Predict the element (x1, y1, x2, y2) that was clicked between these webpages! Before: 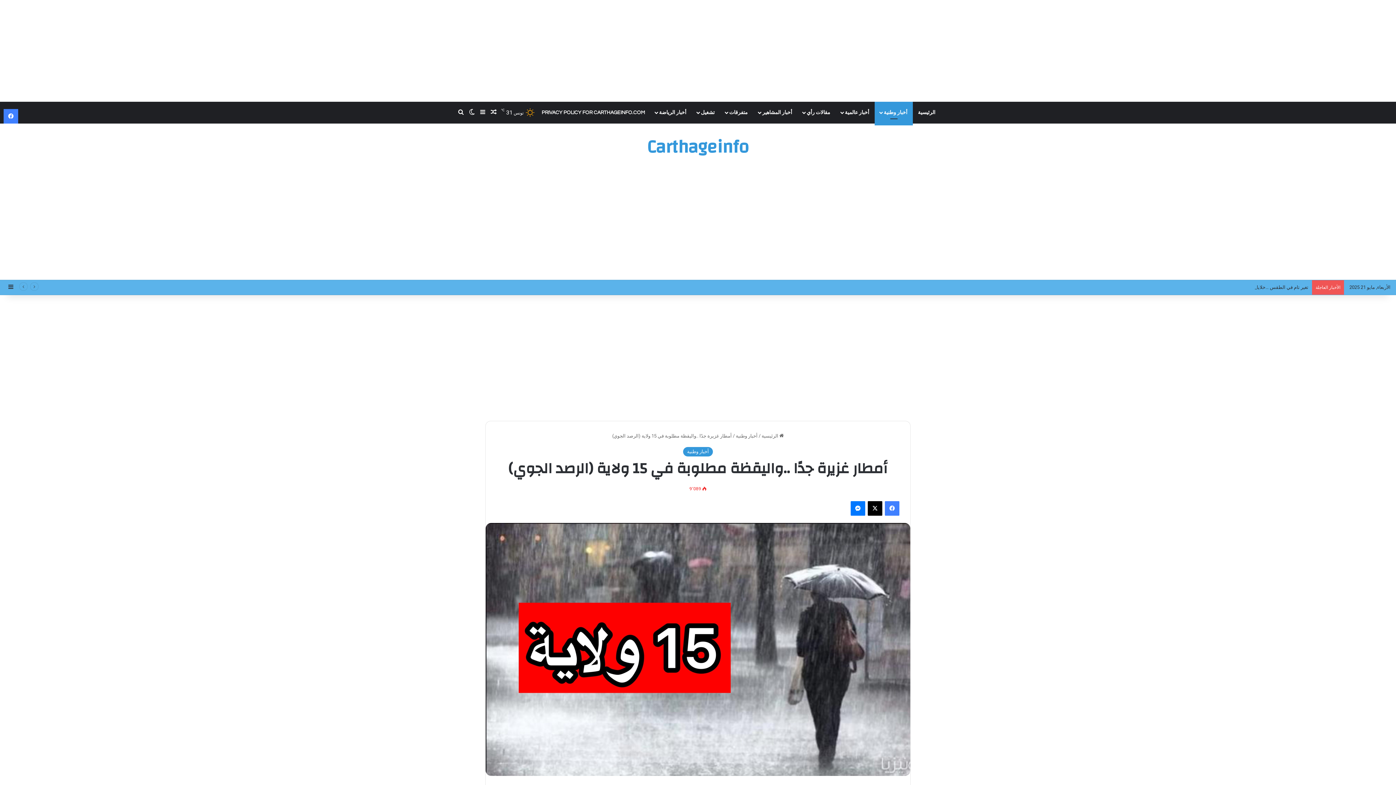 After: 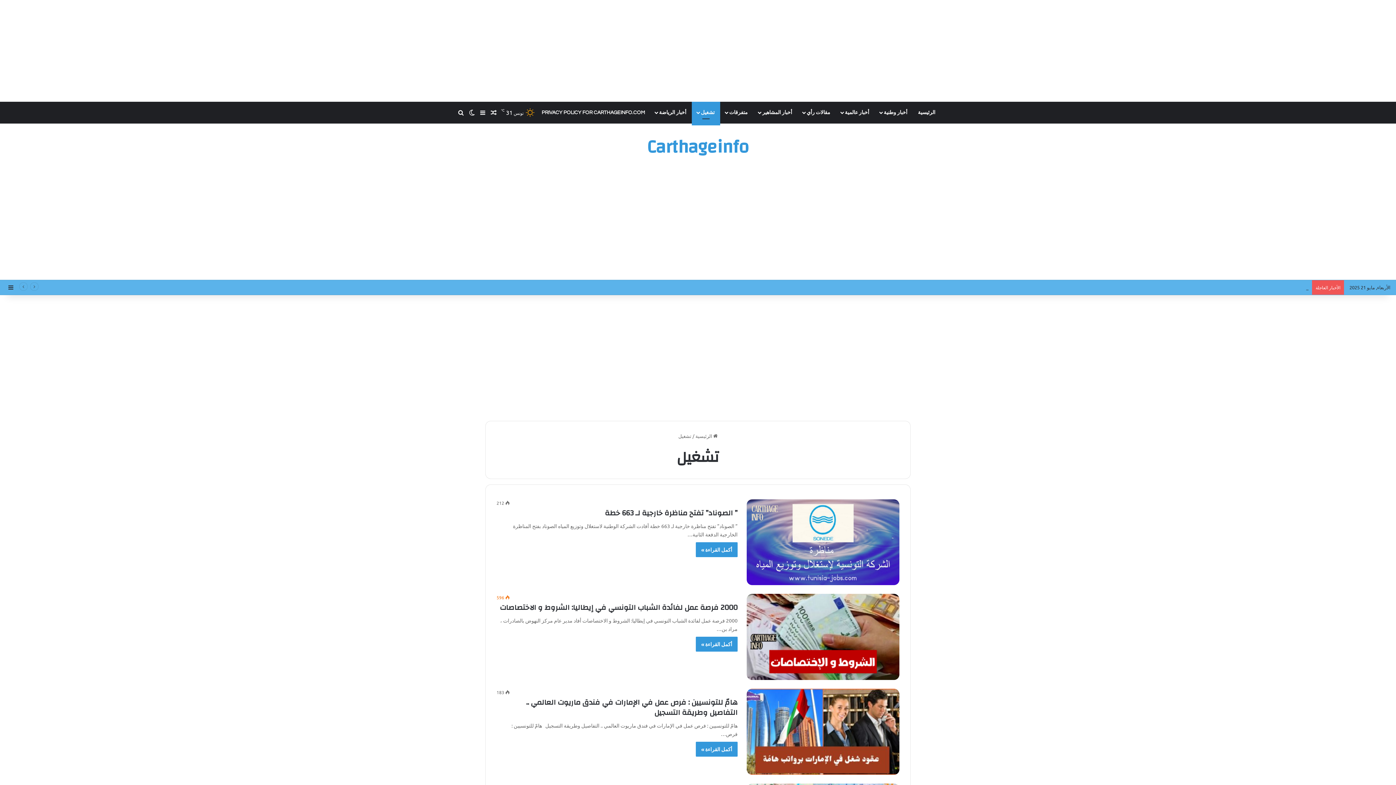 Action: label: تشغيل bbox: (692, 101, 720, 123)